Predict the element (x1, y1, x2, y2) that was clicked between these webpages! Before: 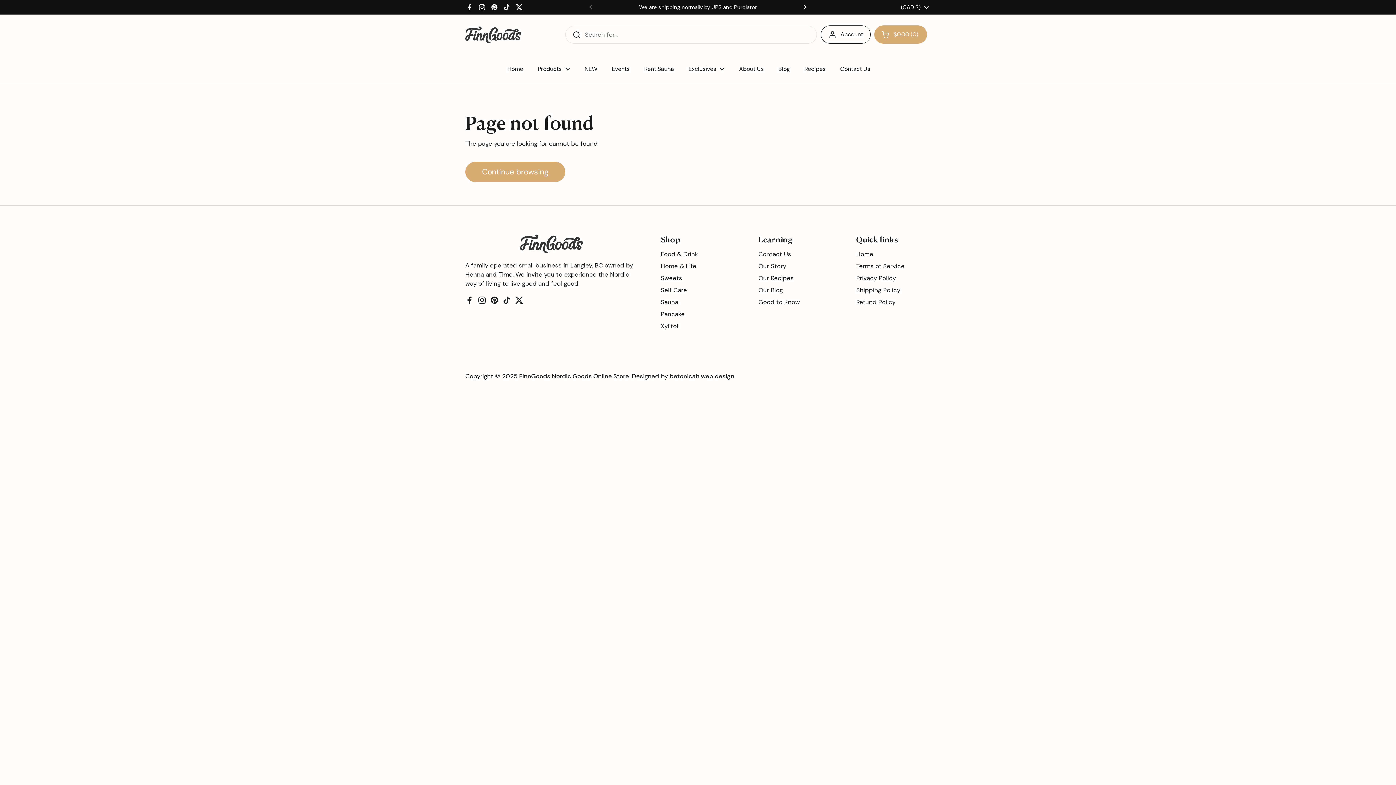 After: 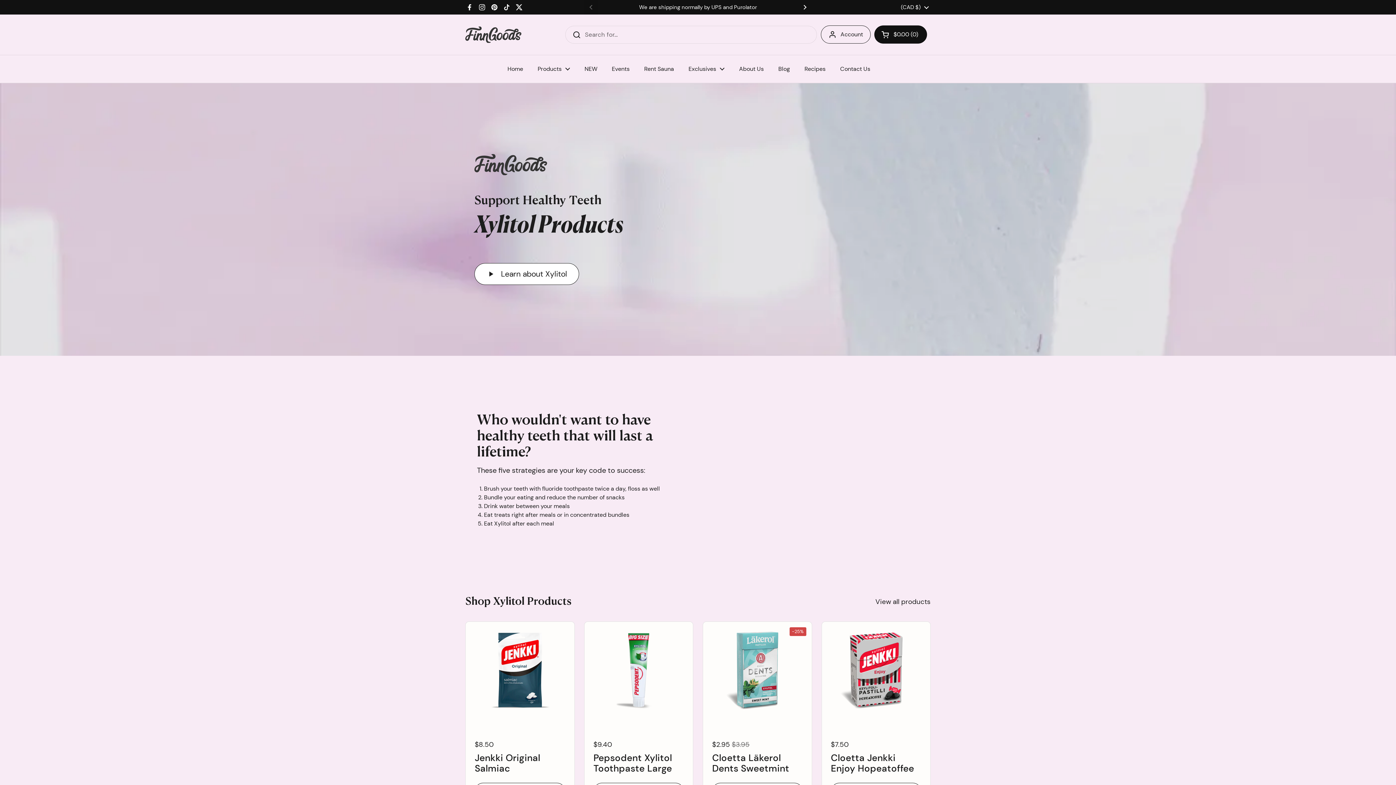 Action: bbox: (660, 322, 678, 330) label: Xylitol